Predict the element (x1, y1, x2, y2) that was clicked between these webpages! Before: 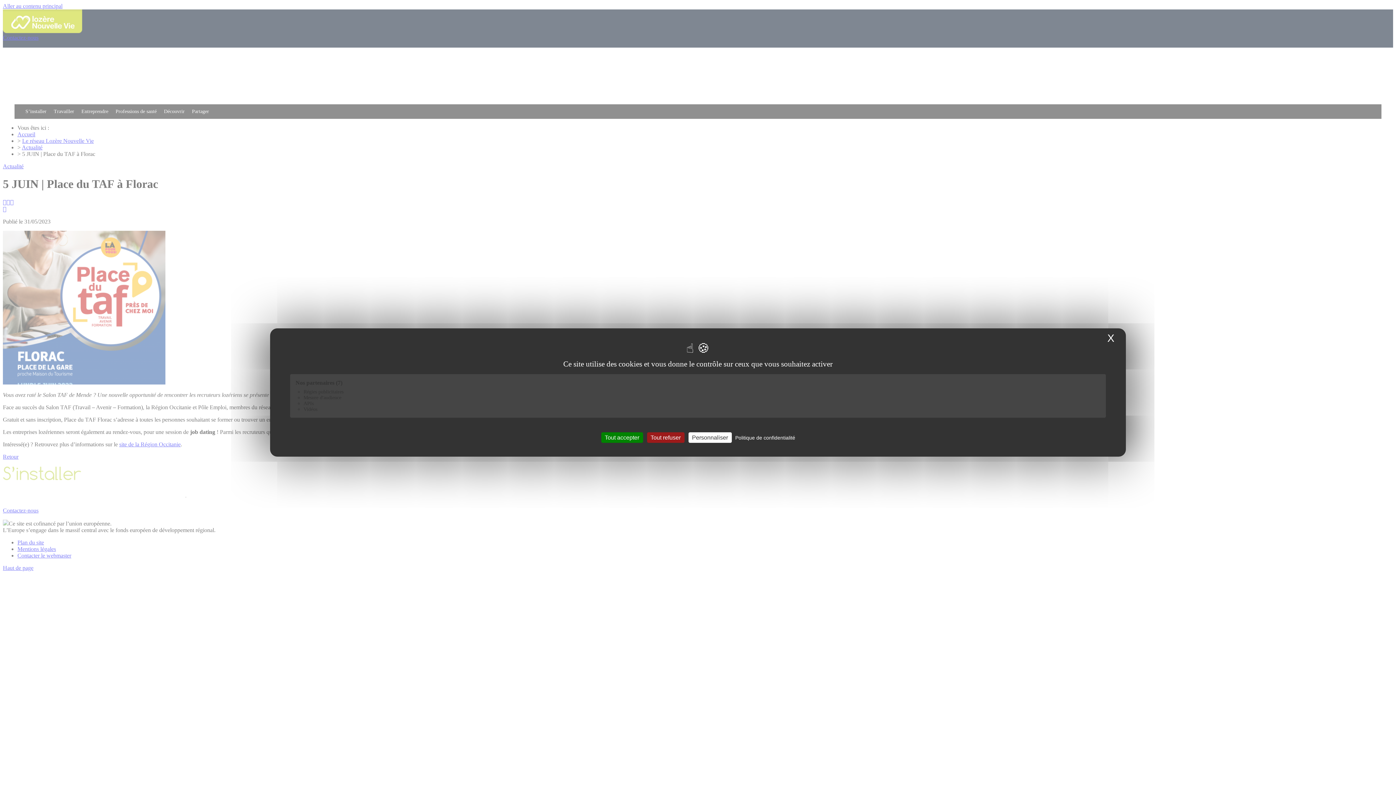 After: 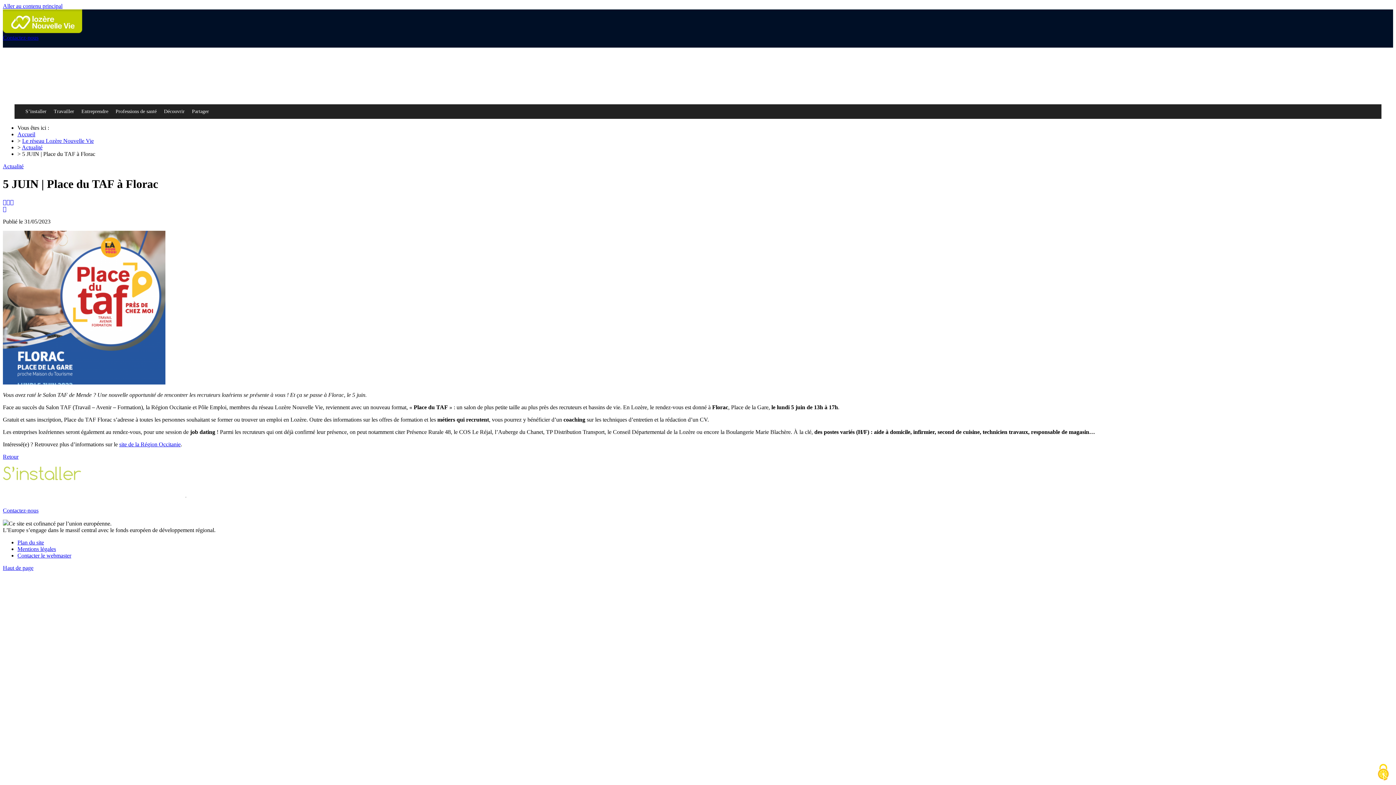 Action: label: Tout accepter bbox: (601, 432, 643, 443)